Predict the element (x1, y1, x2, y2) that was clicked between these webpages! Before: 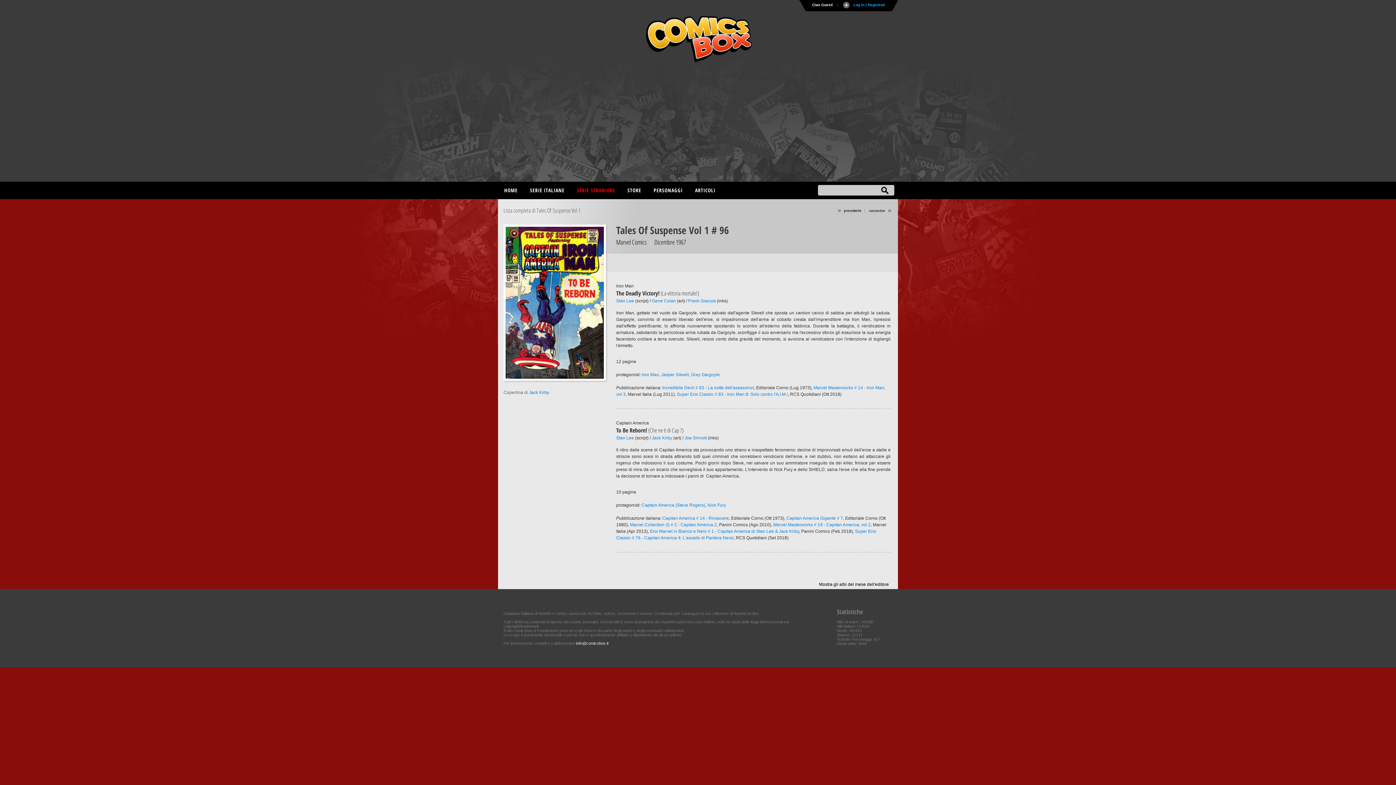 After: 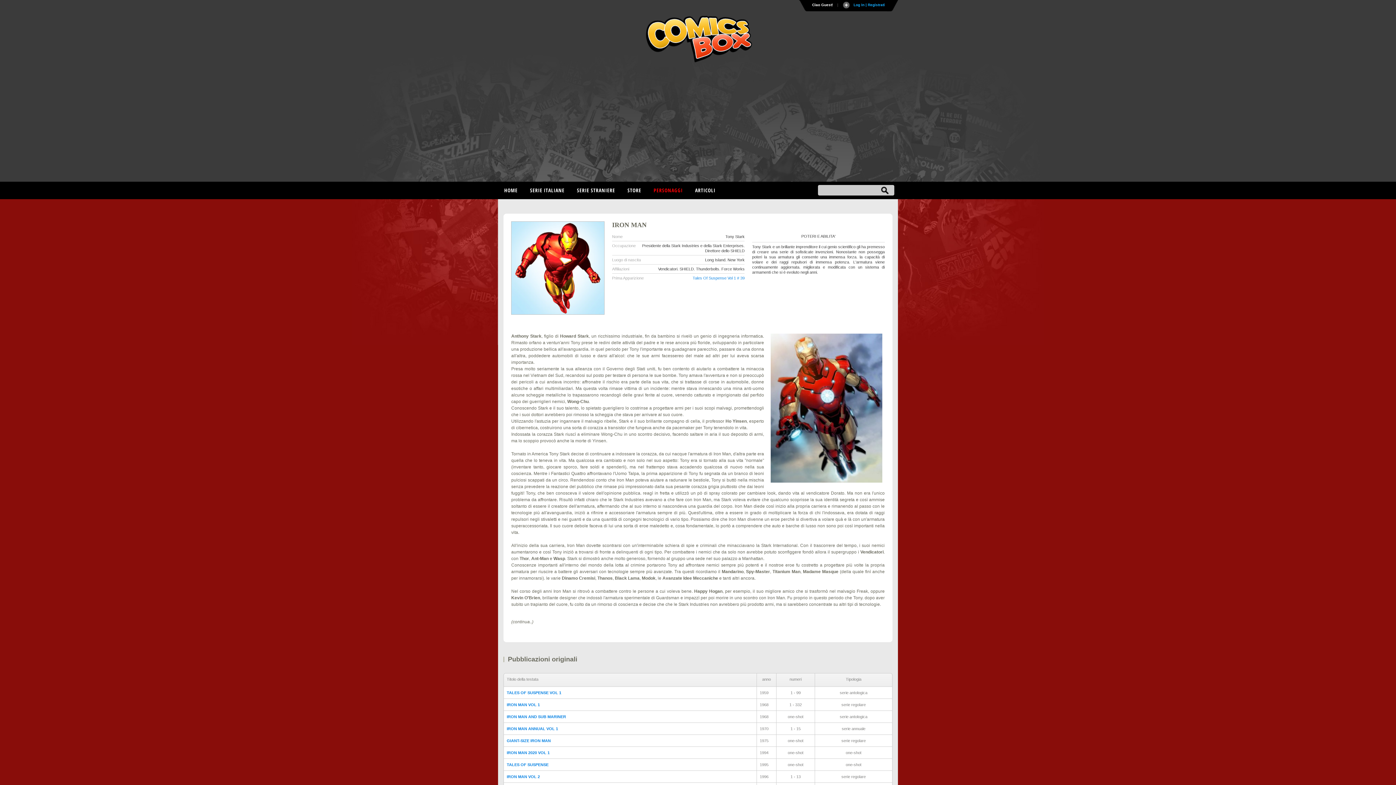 Action: bbox: (641, 372, 659, 377) label: Iron Man